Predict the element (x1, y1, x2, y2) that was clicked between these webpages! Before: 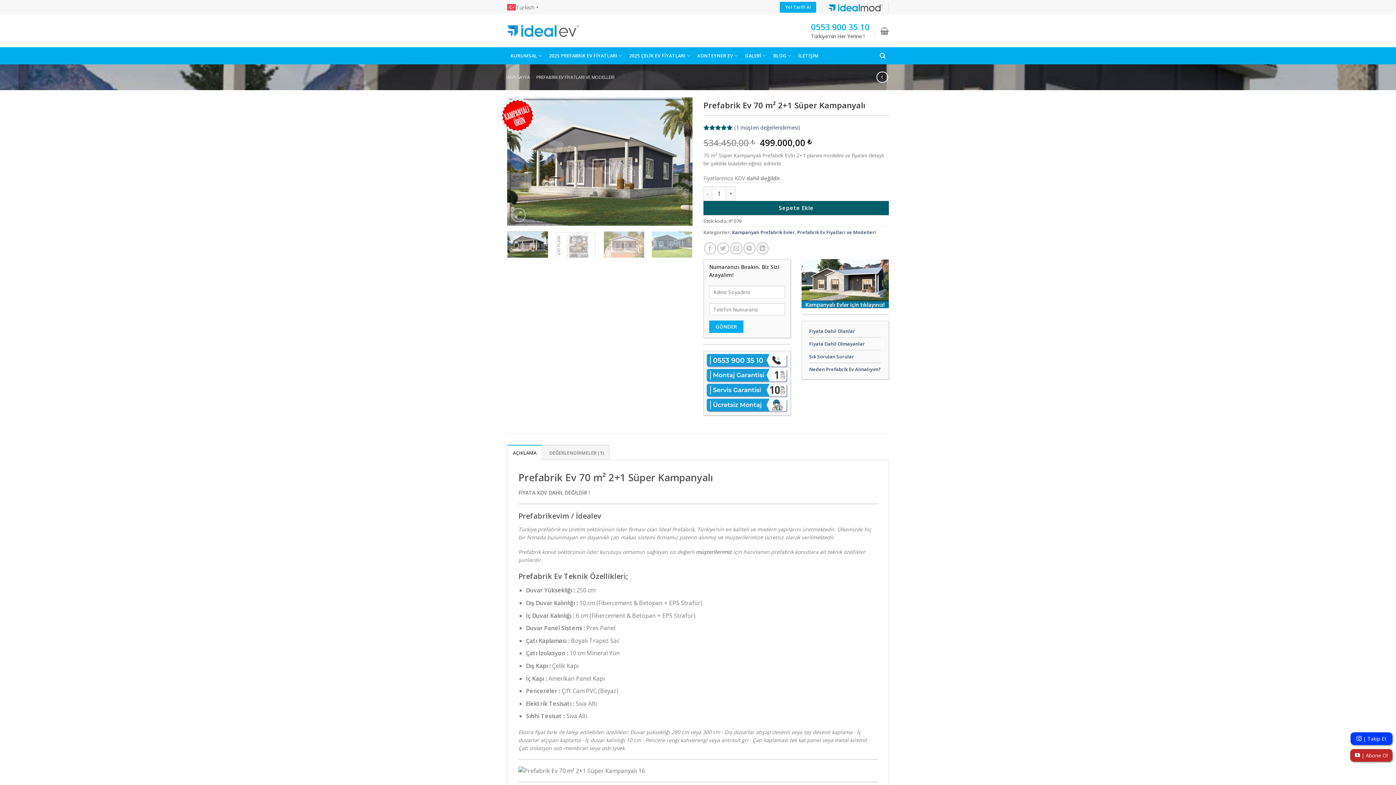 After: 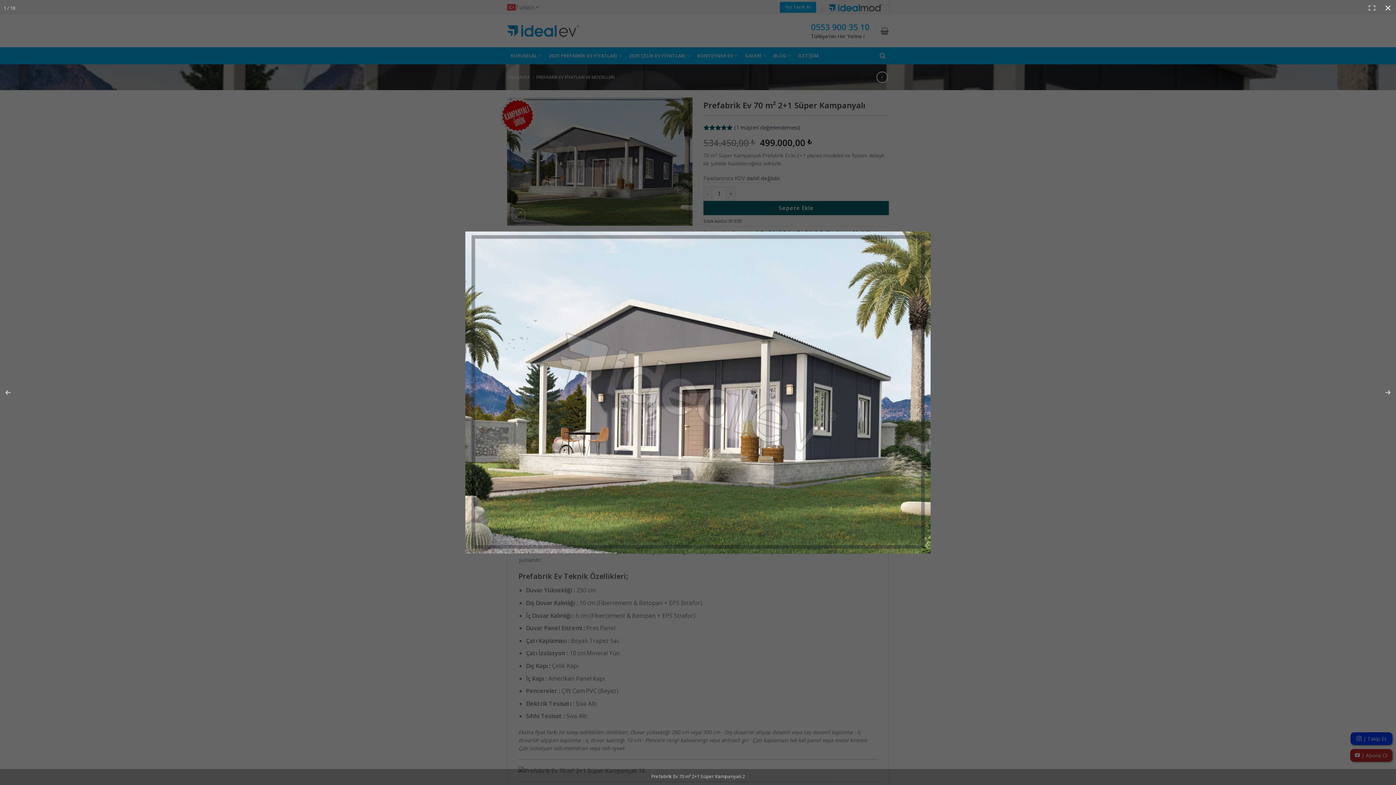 Action: bbox: (507, 157, 692, 165)